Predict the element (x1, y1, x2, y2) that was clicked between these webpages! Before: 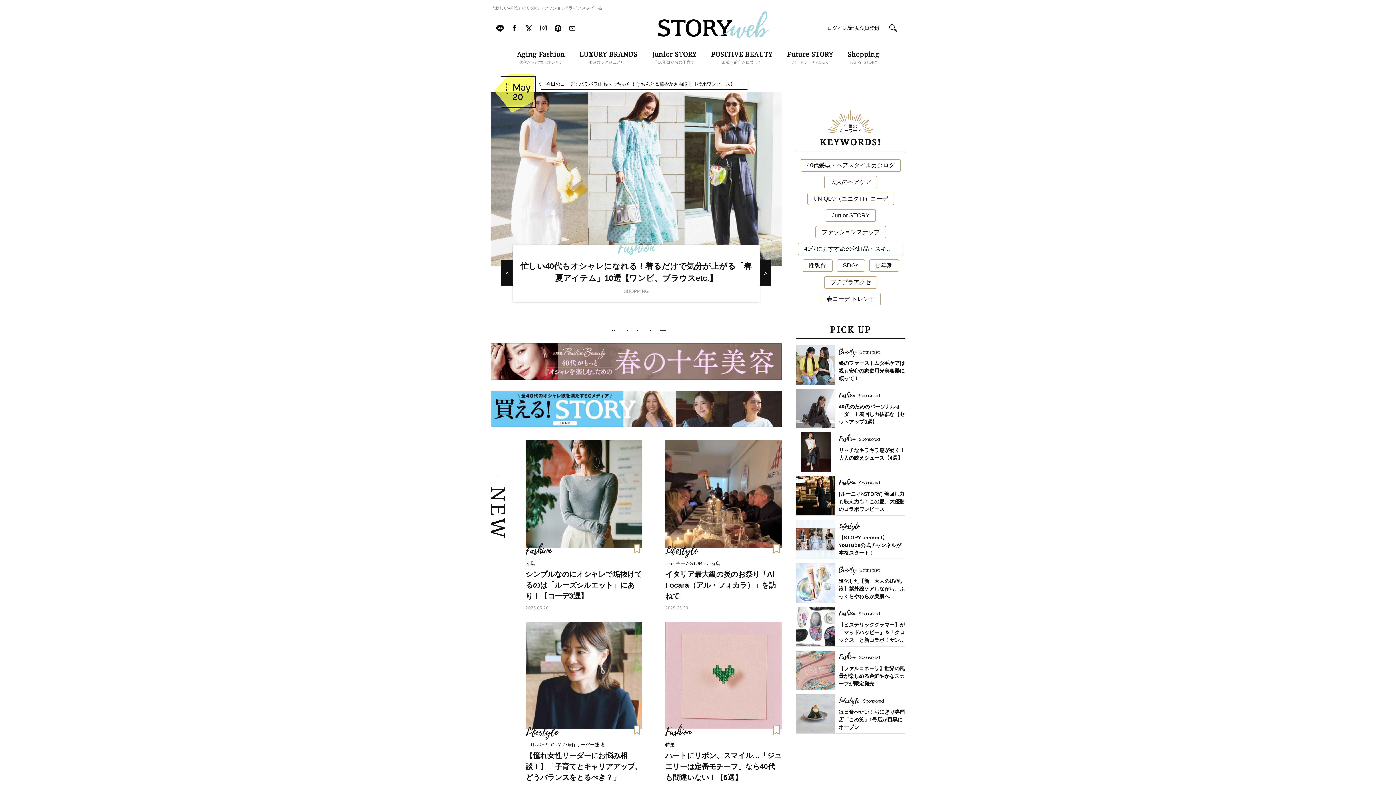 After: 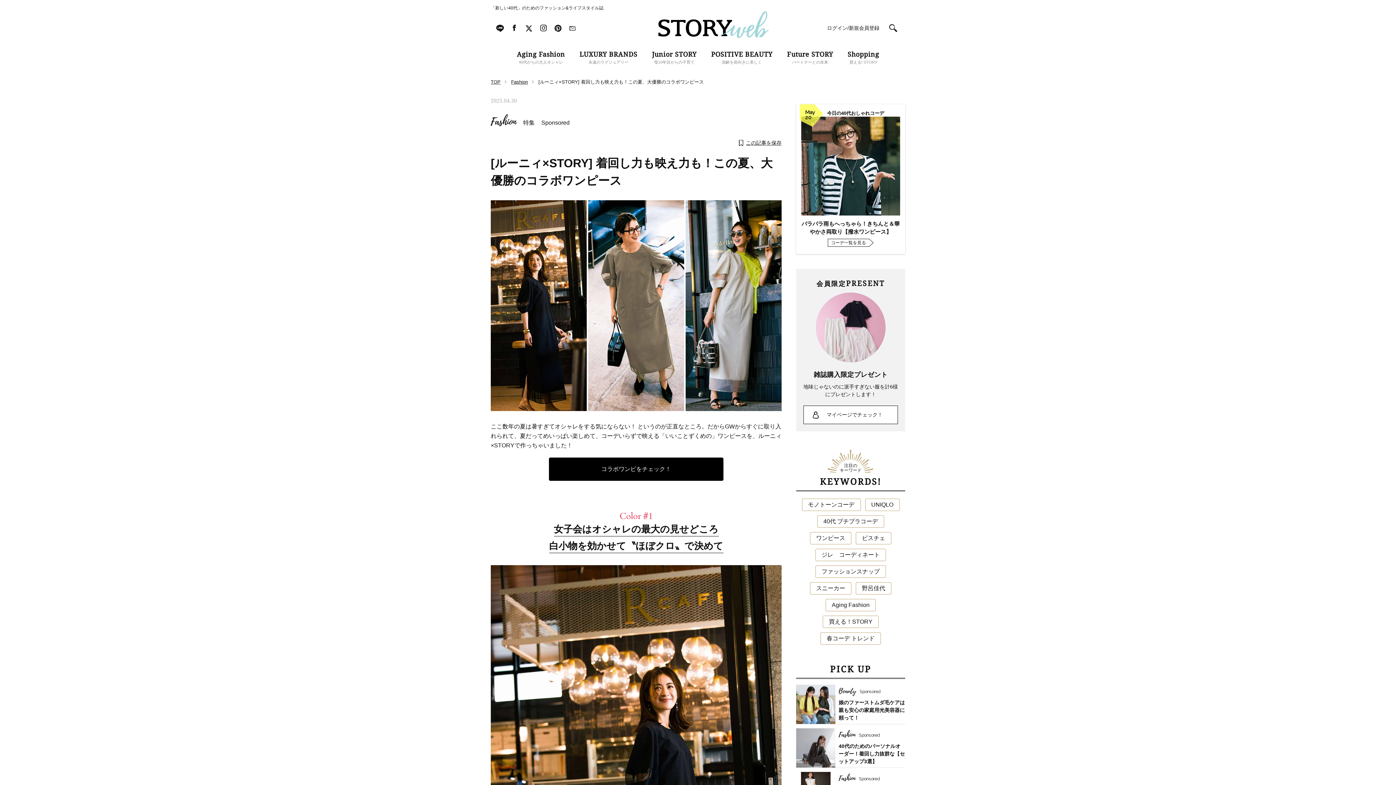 Action: bbox: (796, 476, 905, 515) label: 	

FashionSponsored

[ルーニィ×STORY] 着回し力も映え力も！この夏、大優勝のコラボワンピース